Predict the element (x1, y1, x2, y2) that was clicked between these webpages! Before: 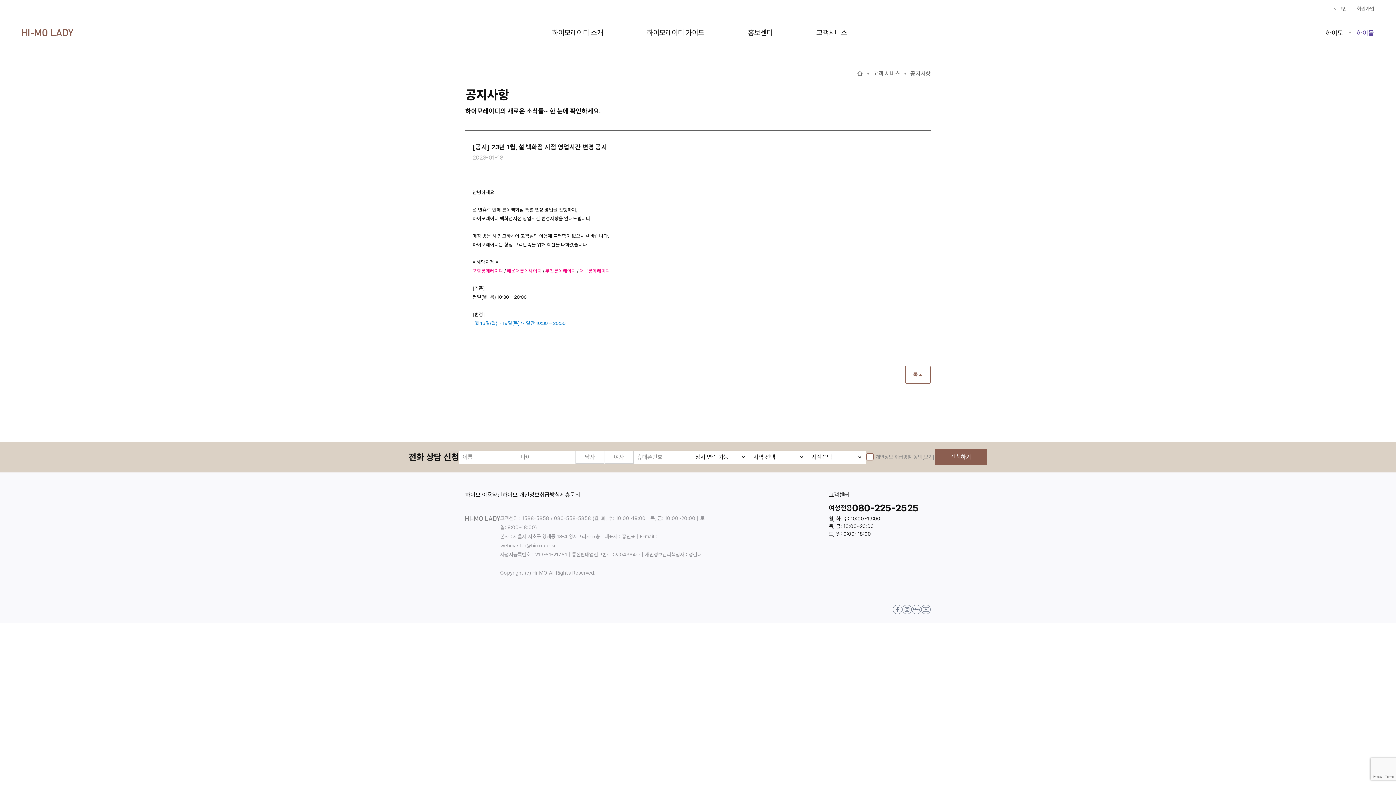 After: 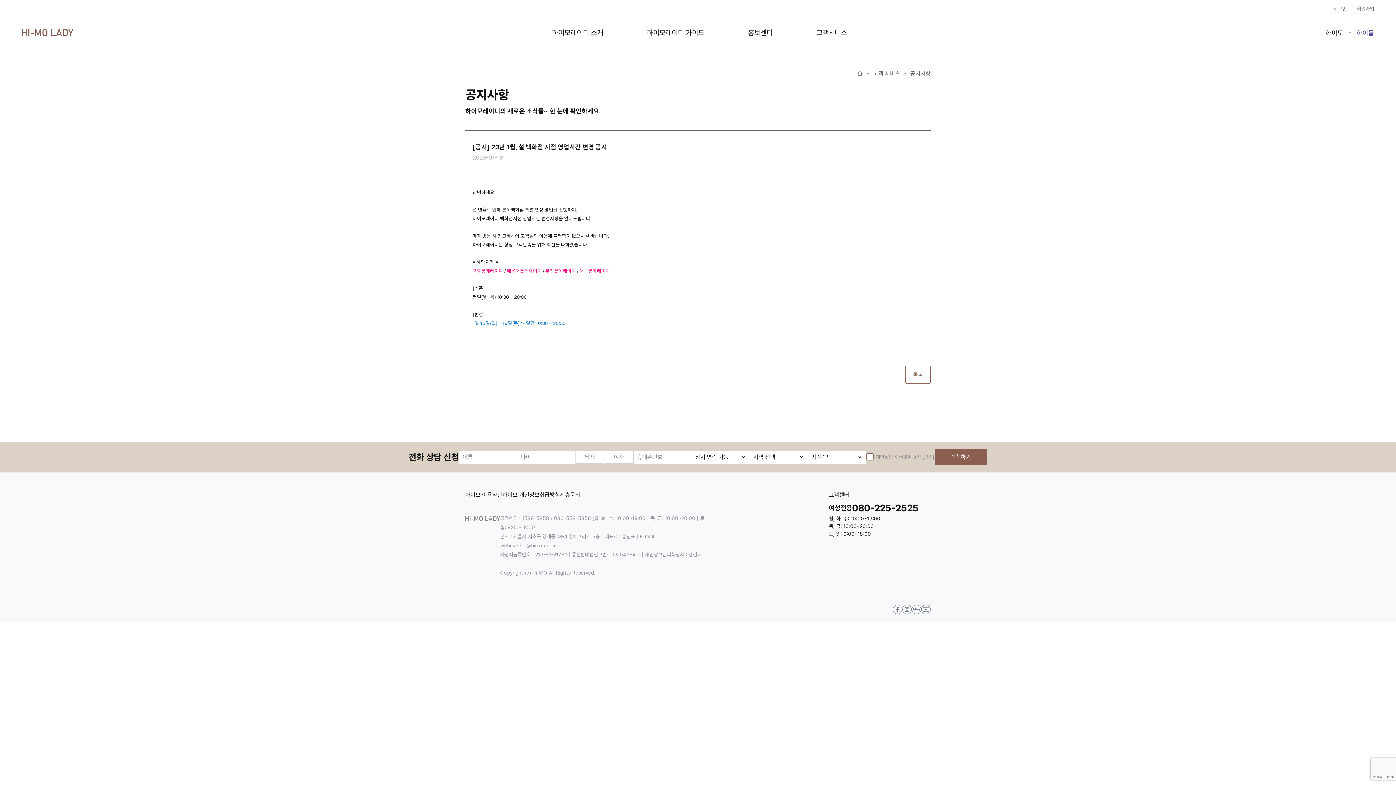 Action: bbox: (902, 604, 912, 614)